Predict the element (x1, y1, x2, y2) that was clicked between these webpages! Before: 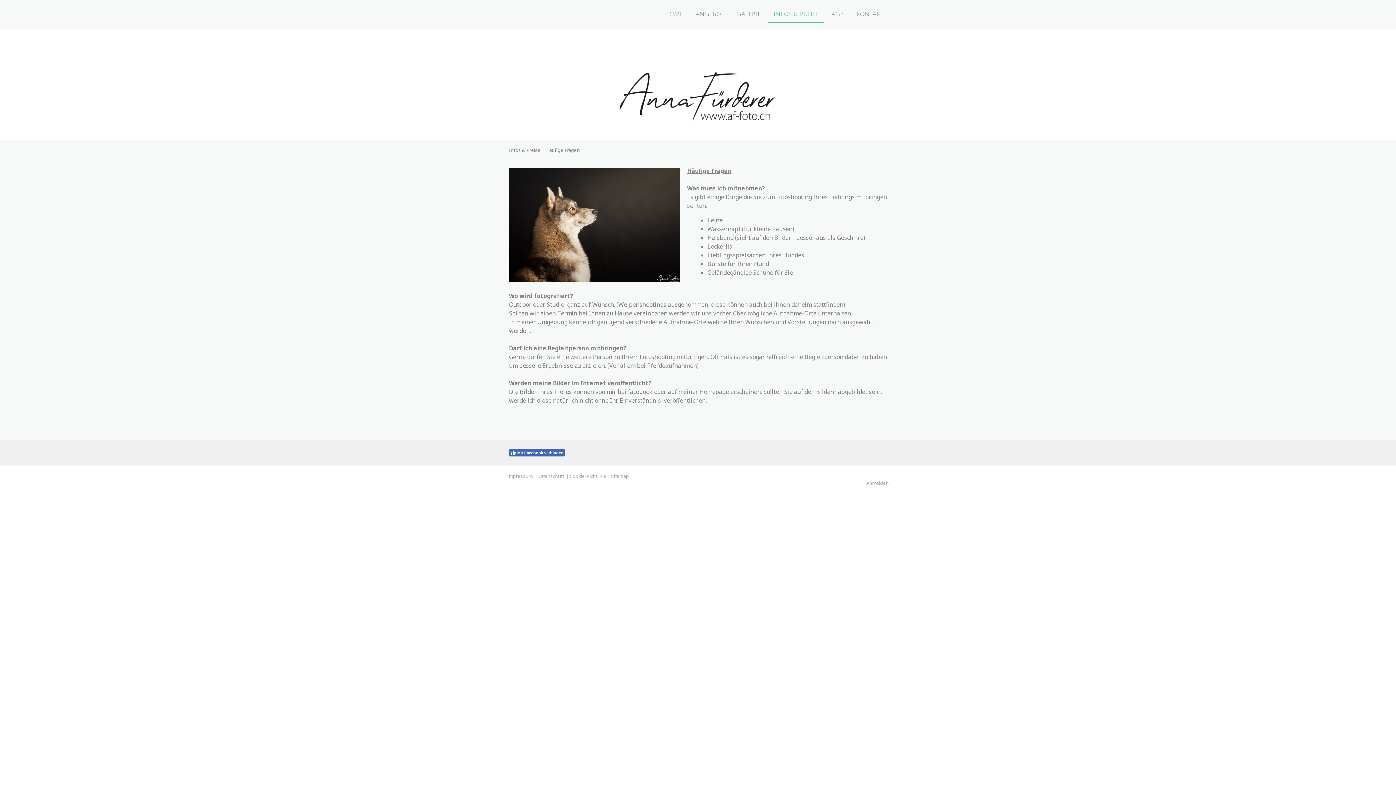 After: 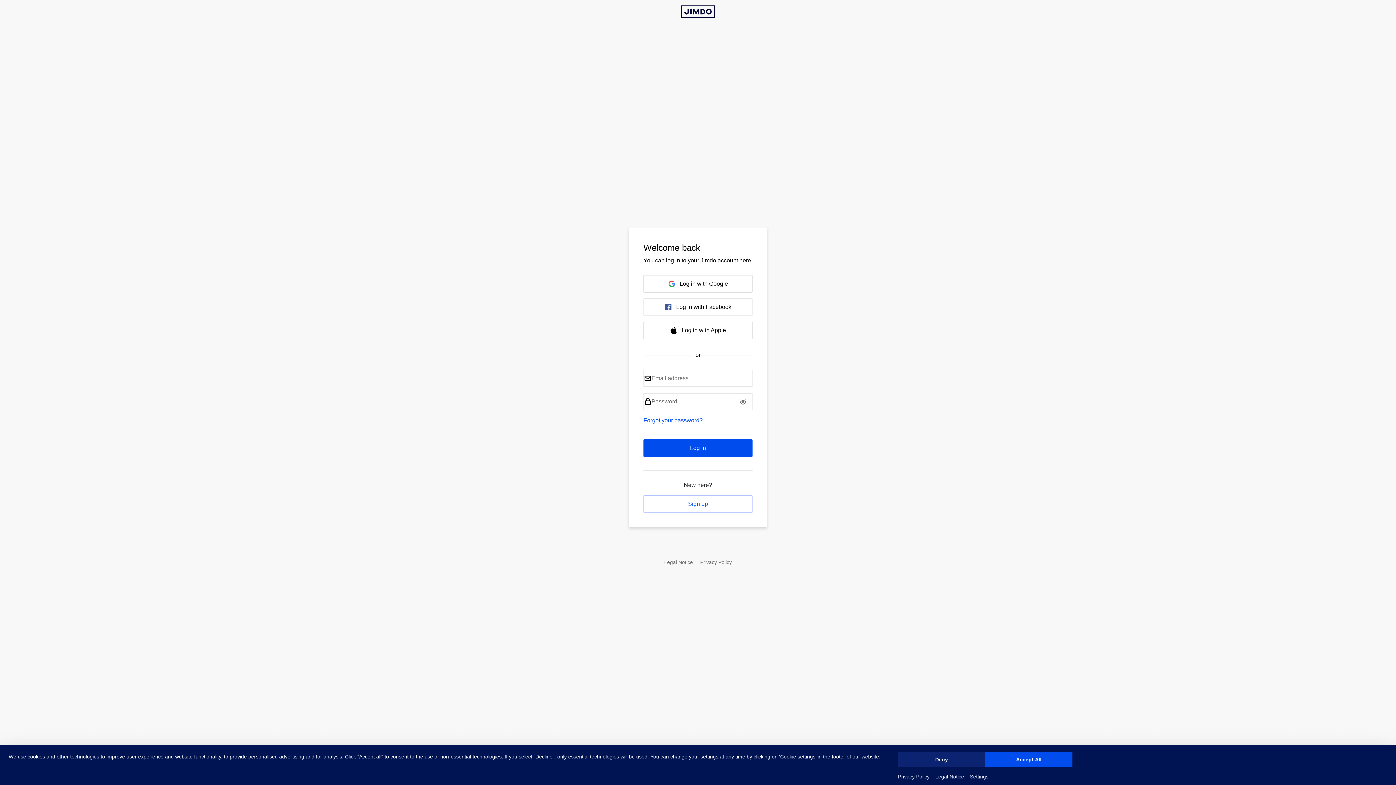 Action: label: Anmelden bbox: (866, 480, 889, 486)